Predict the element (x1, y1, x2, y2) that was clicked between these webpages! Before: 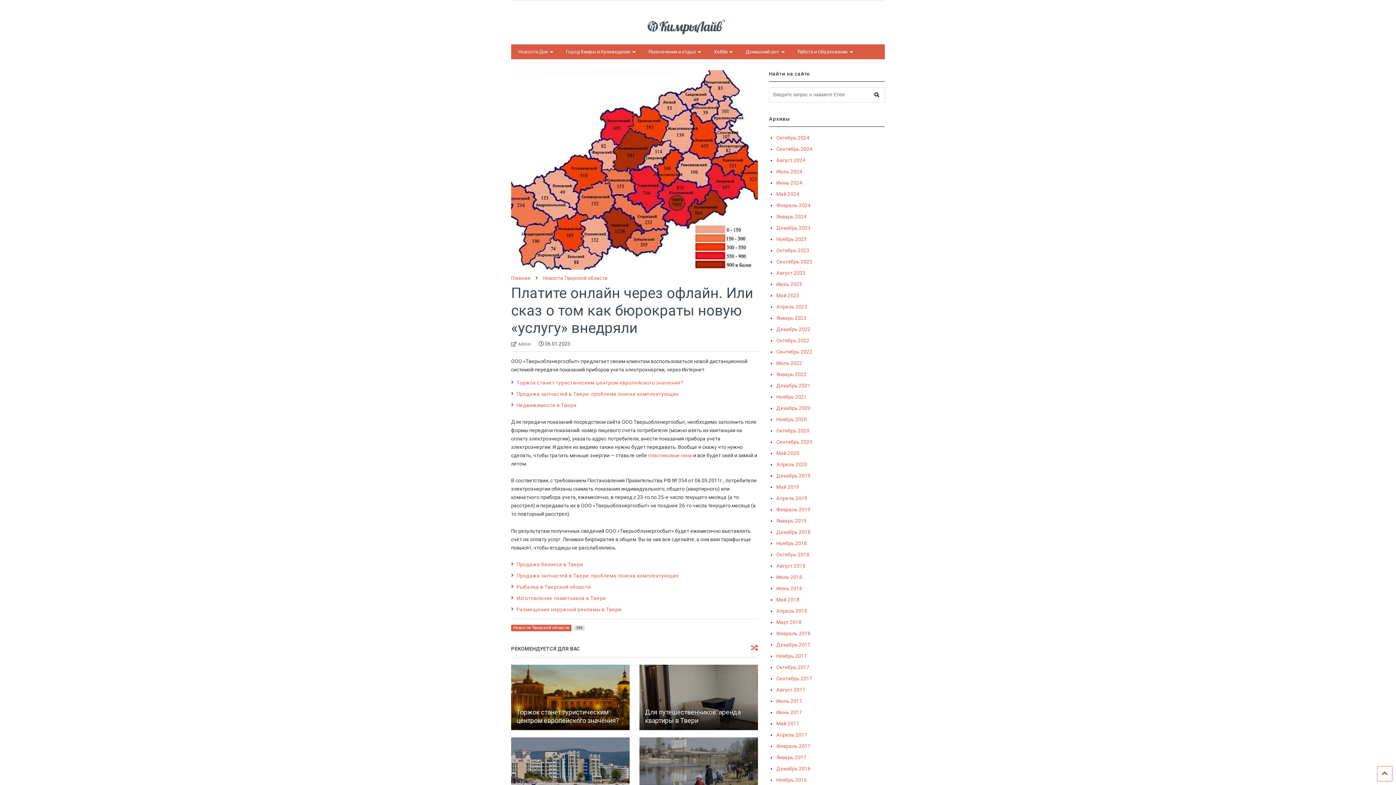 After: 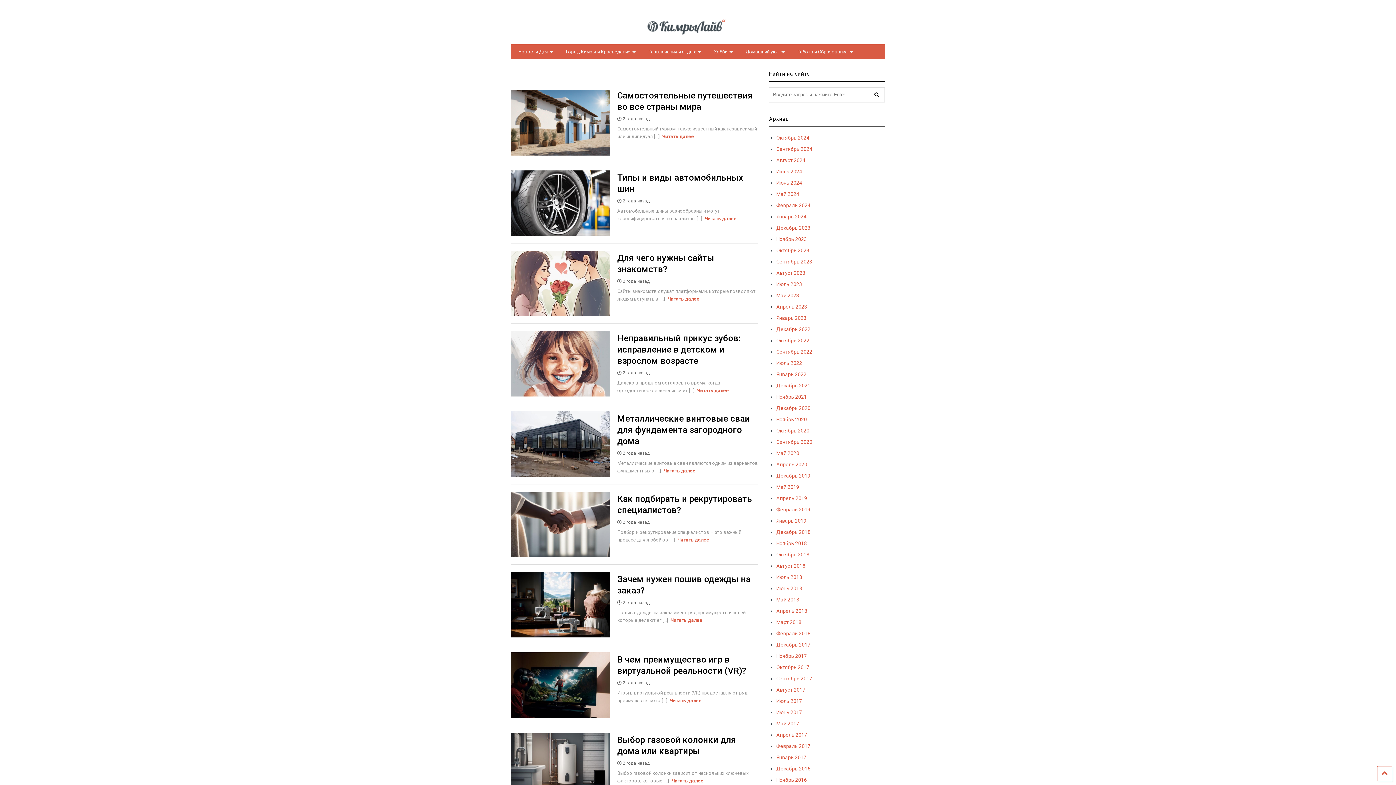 Action: bbox: (776, 270, 805, 276) label: Август 2023